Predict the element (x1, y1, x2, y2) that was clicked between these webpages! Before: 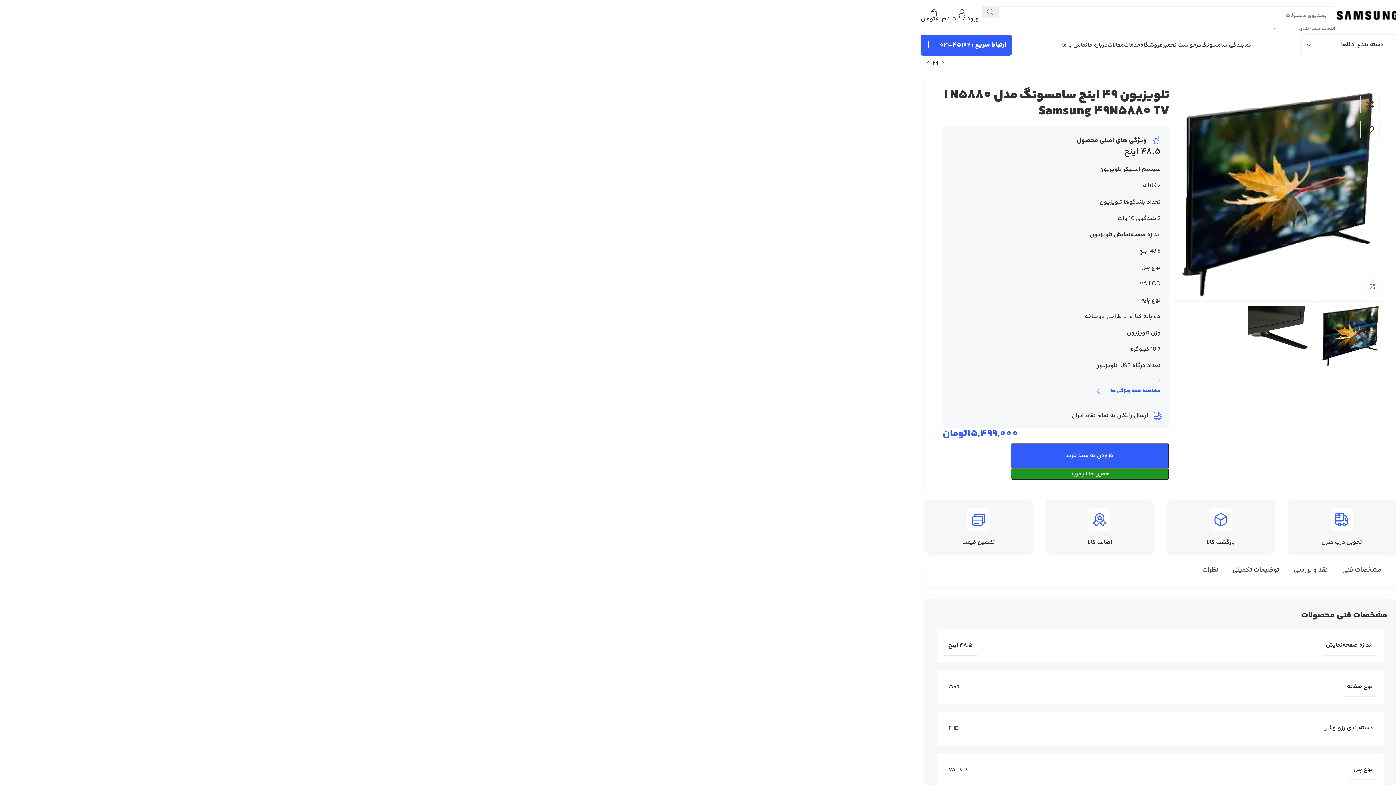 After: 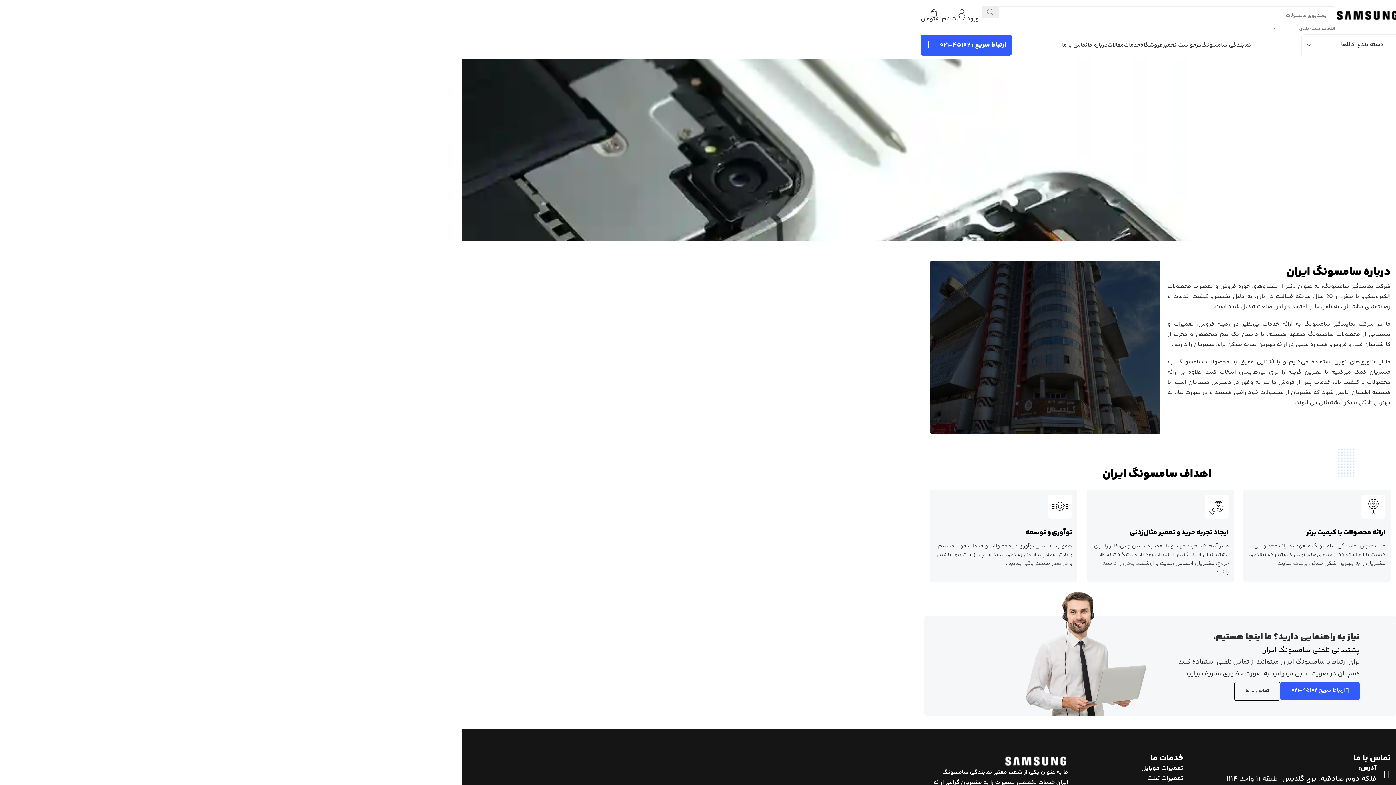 Action: label: درباره ما bbox: (1087, 37, 1107, 52)